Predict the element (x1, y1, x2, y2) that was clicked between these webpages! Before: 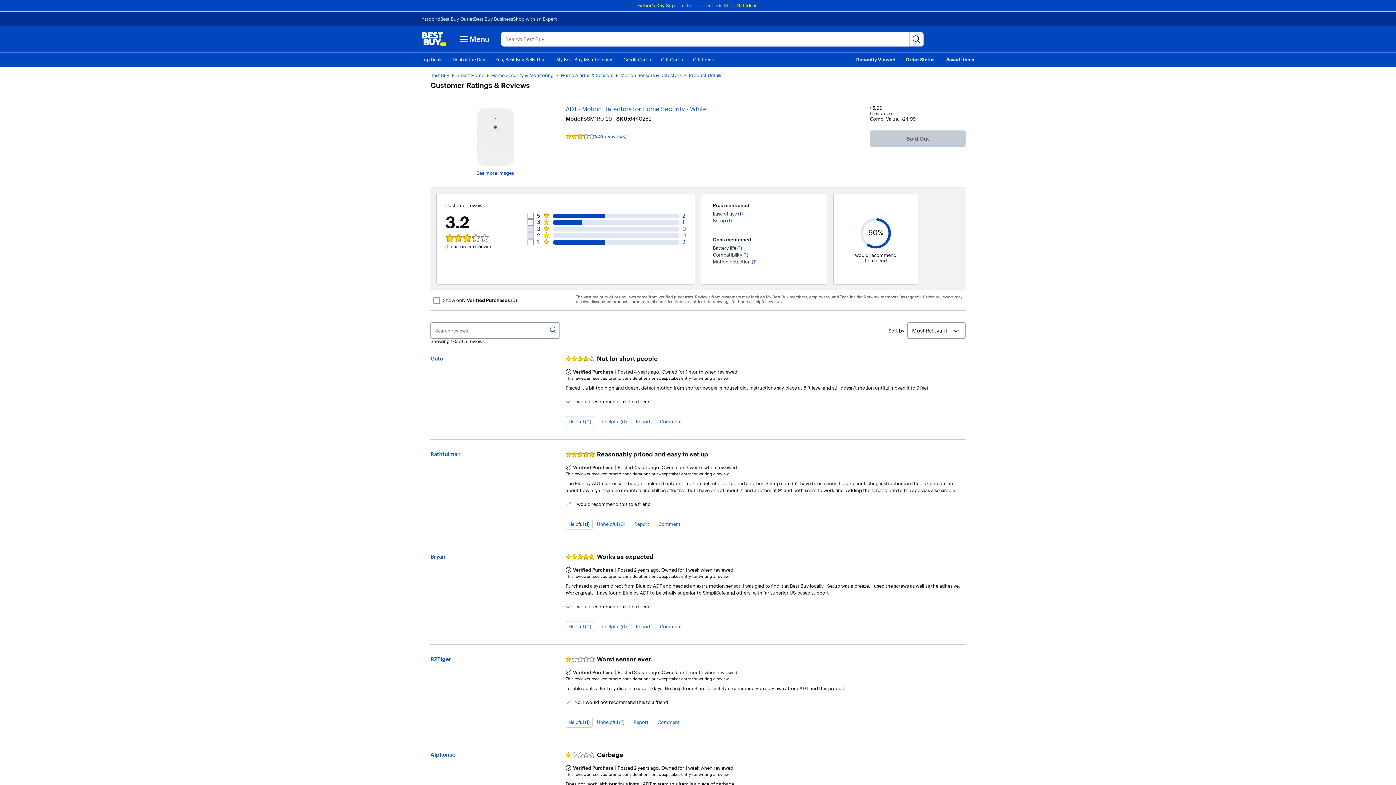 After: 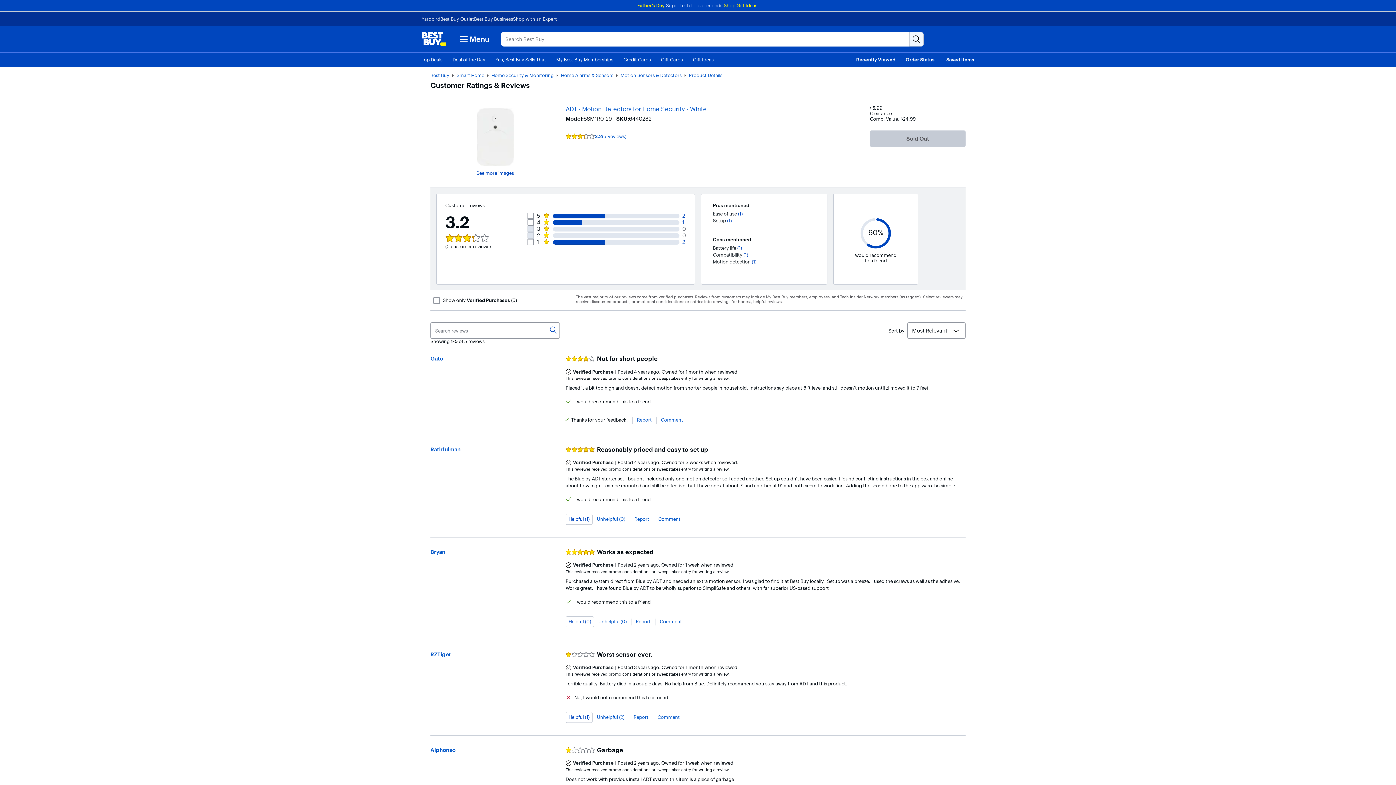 Action: bbox: (565, 416, 594, 427) label: Rate this review as helpful. 0 people found this review to be helpful.